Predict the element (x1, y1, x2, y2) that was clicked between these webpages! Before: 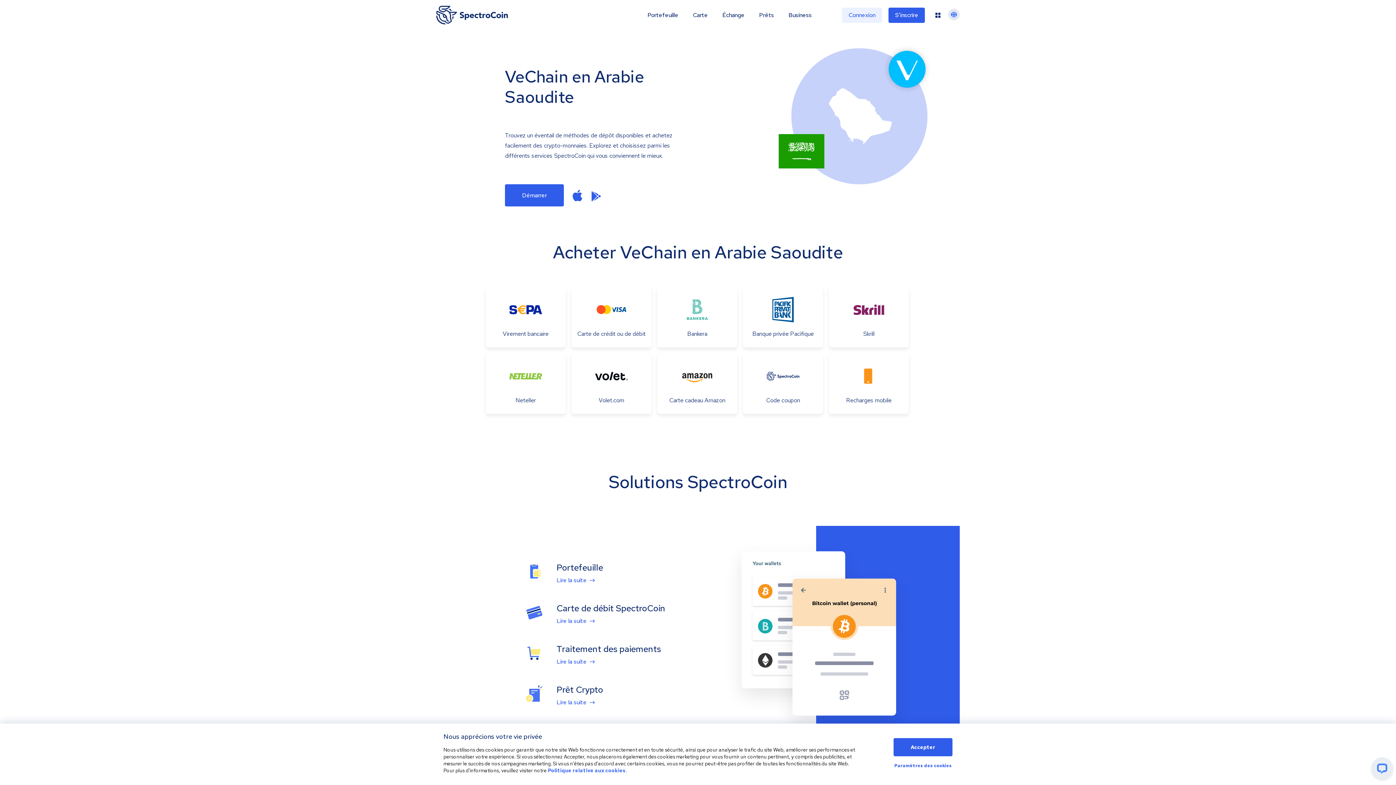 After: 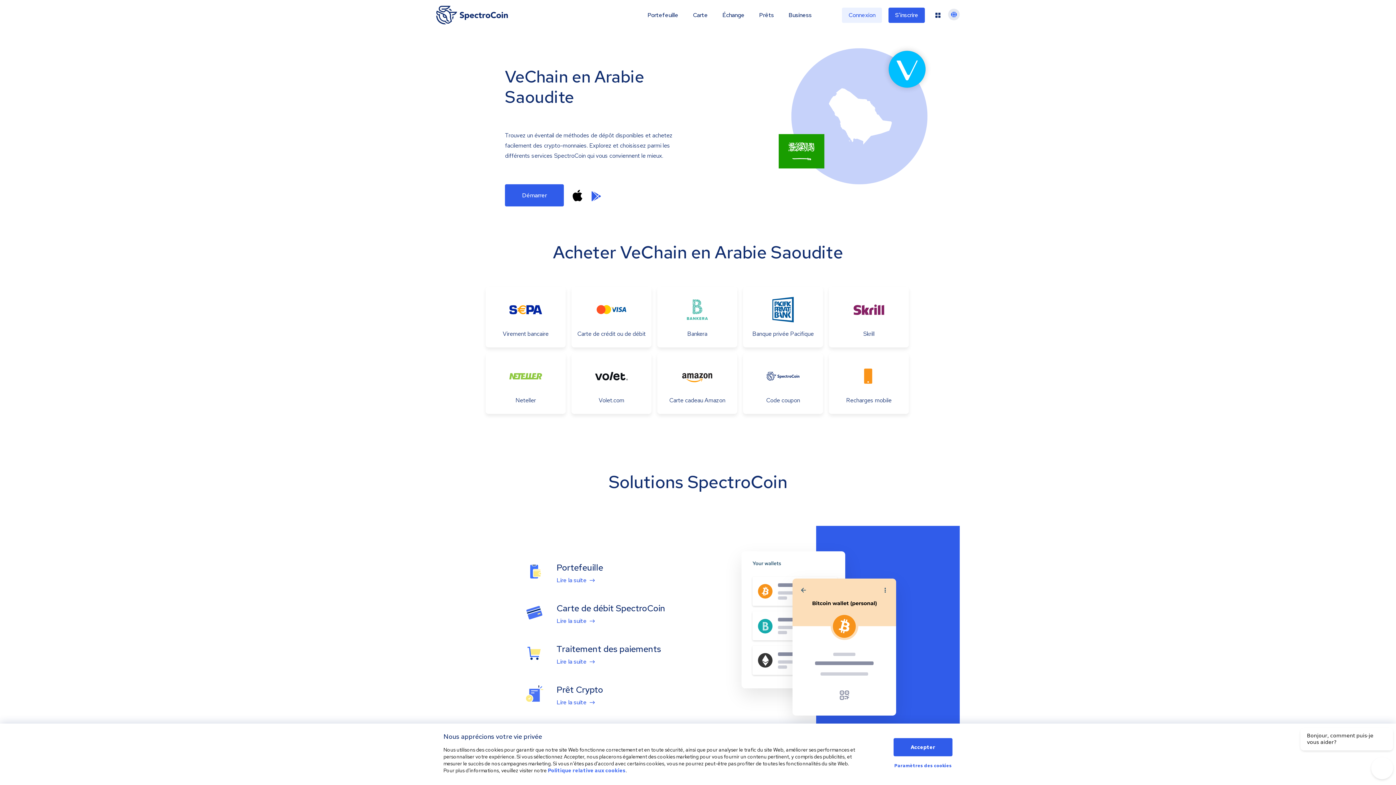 Action: bbox: (572, 188, 582, 202)